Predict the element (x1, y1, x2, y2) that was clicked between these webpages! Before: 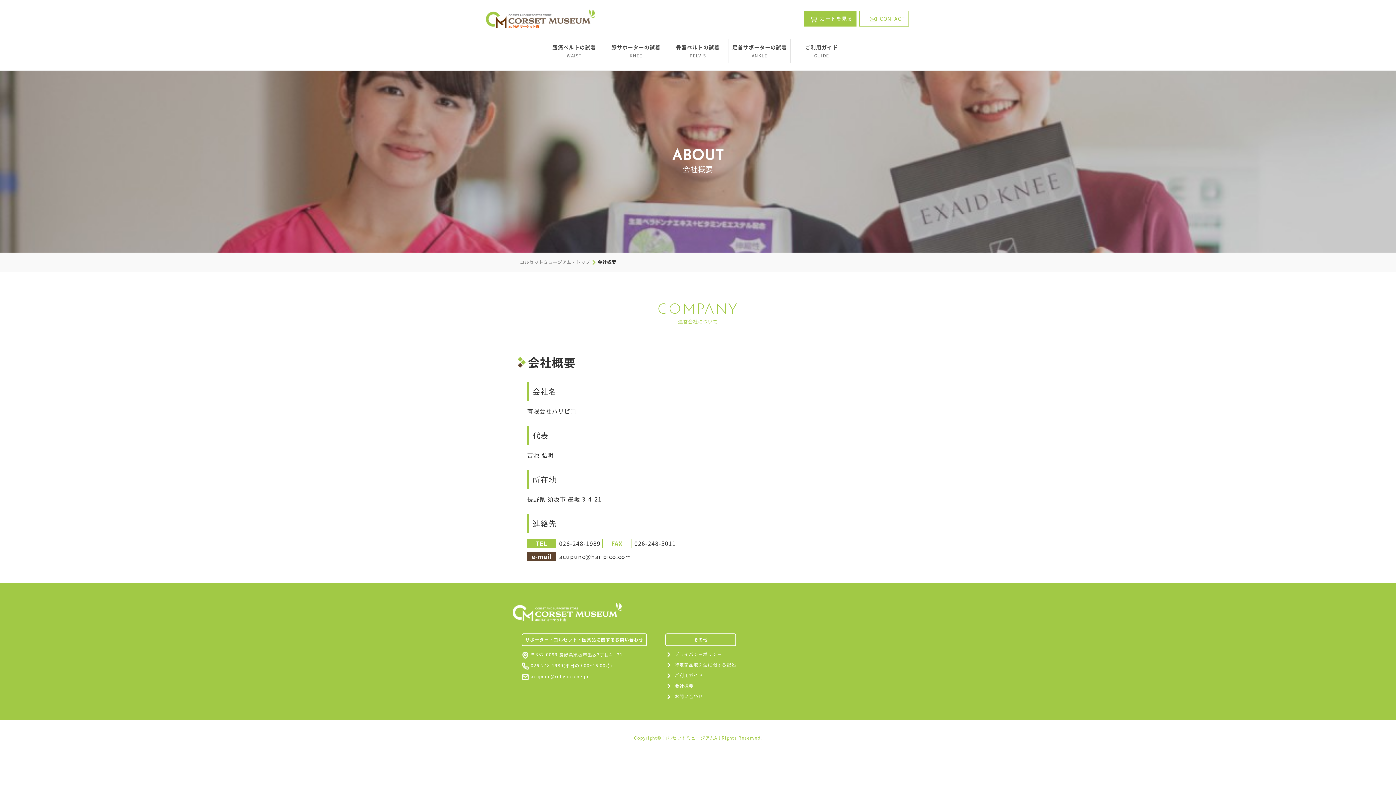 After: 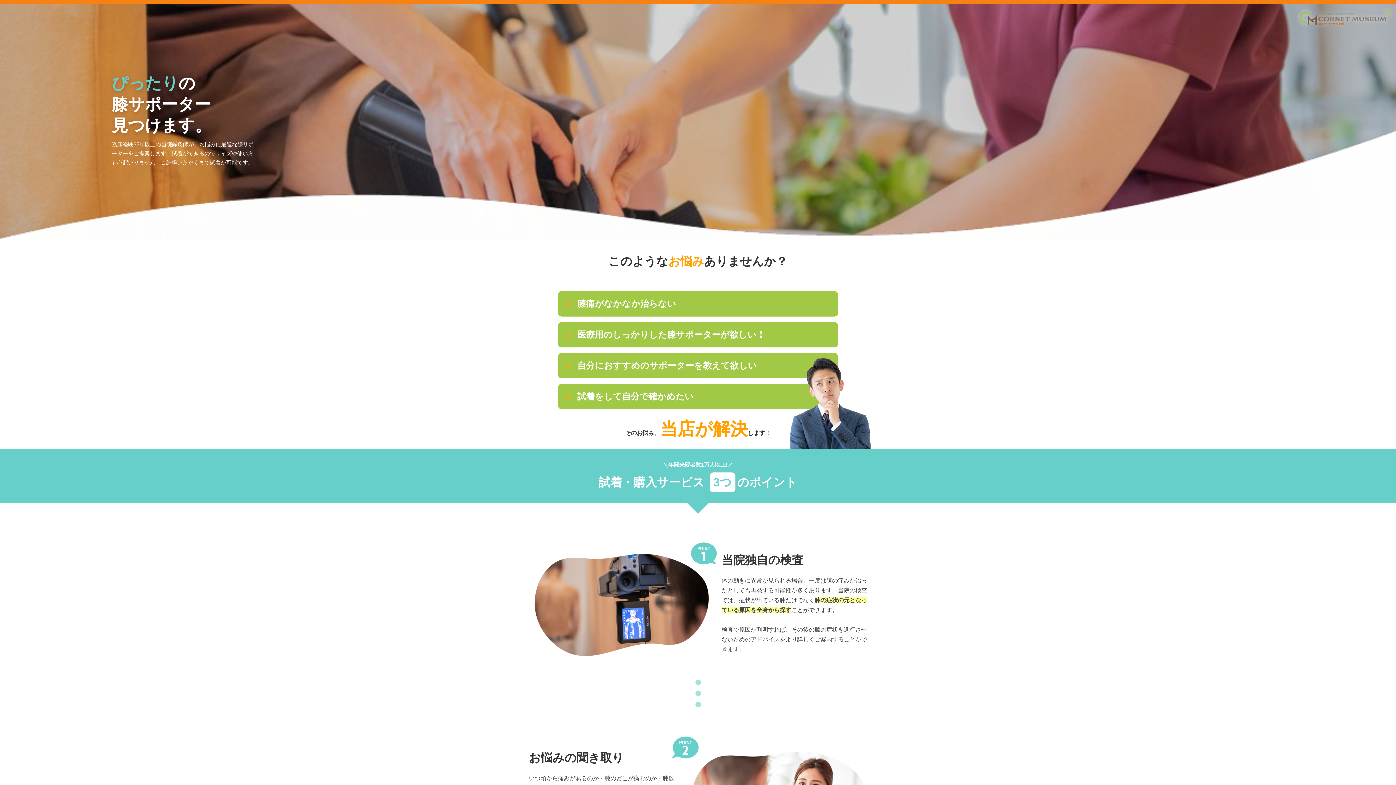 Action: bbox: (605, 42, 666, 59) label: 膝サポーターの試着

KNEE